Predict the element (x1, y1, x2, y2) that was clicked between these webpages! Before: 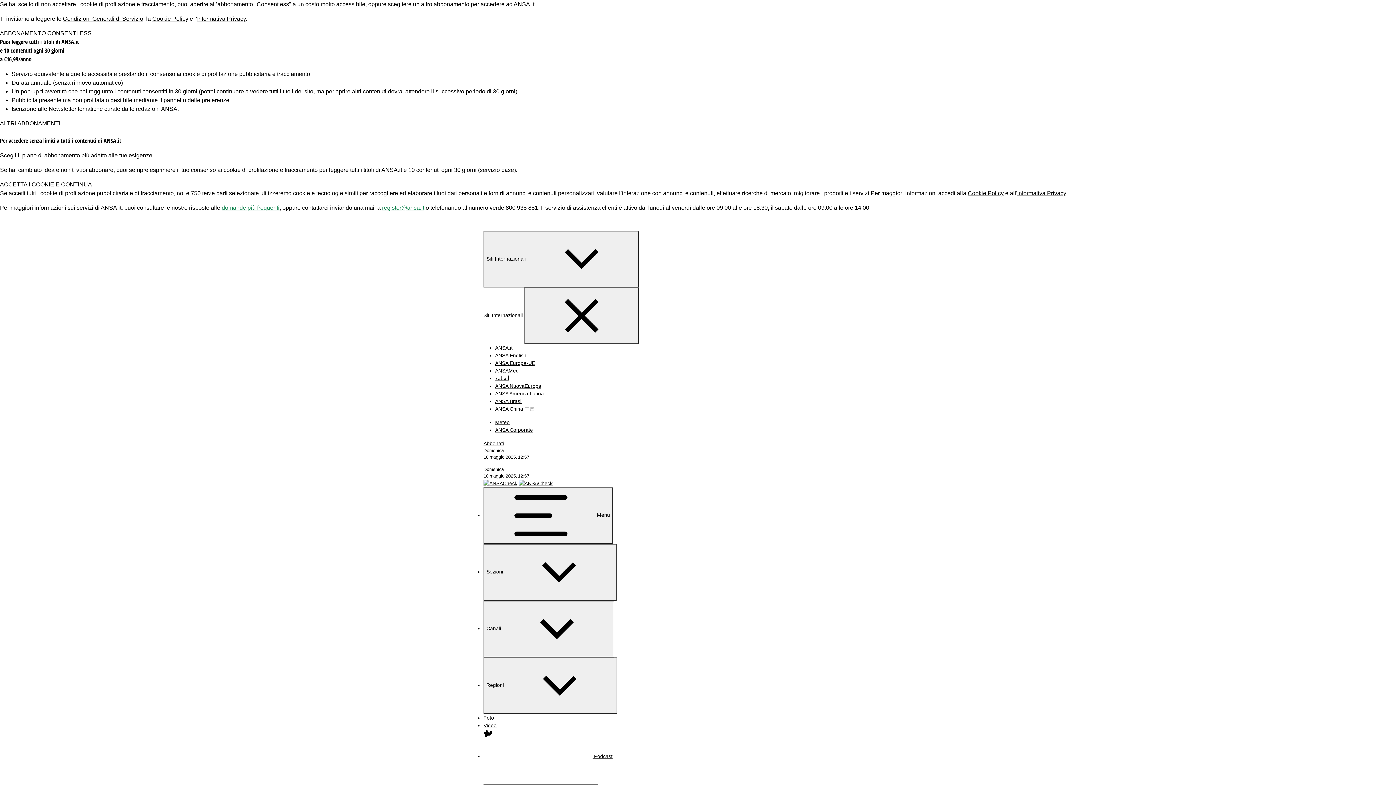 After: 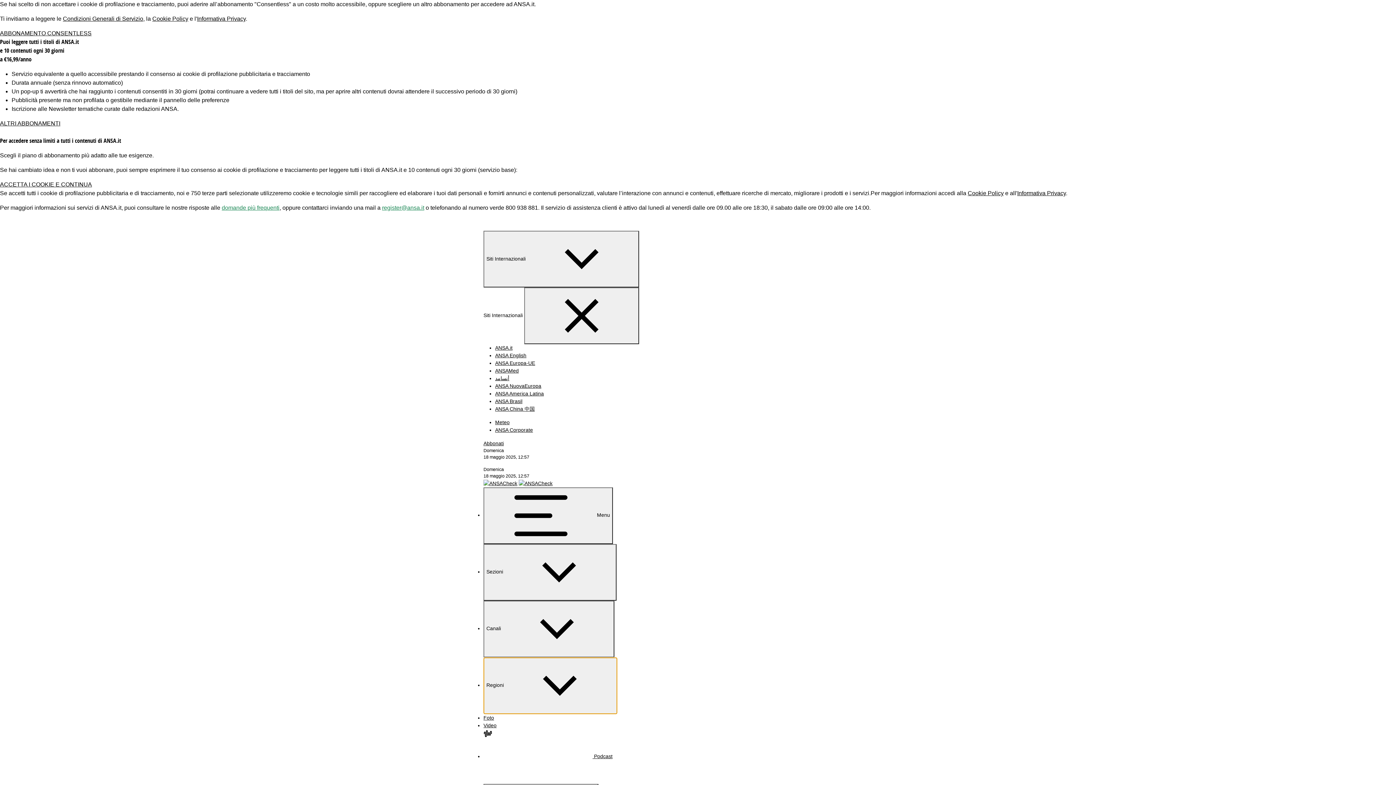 Action: bbox: (483, 657, 617, 714) label: Regioni 